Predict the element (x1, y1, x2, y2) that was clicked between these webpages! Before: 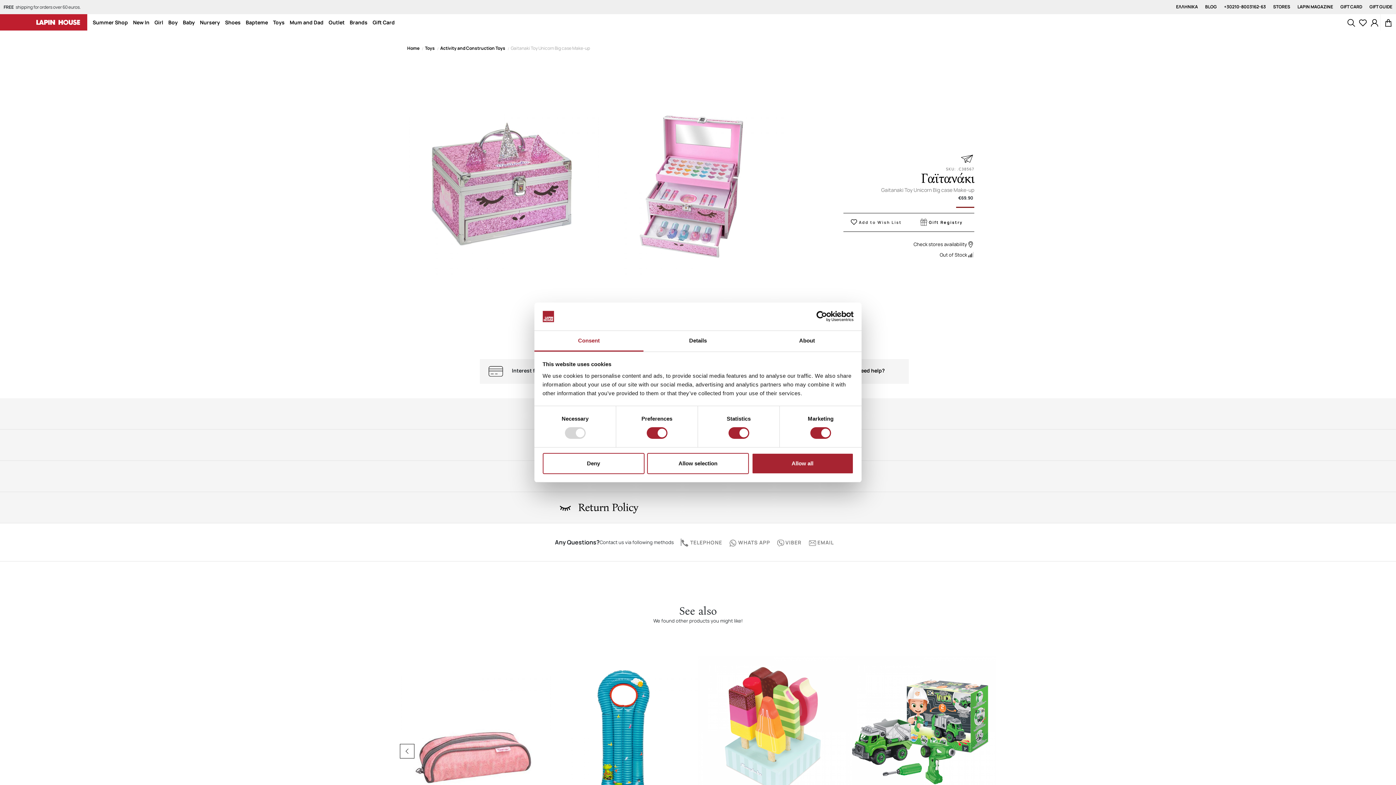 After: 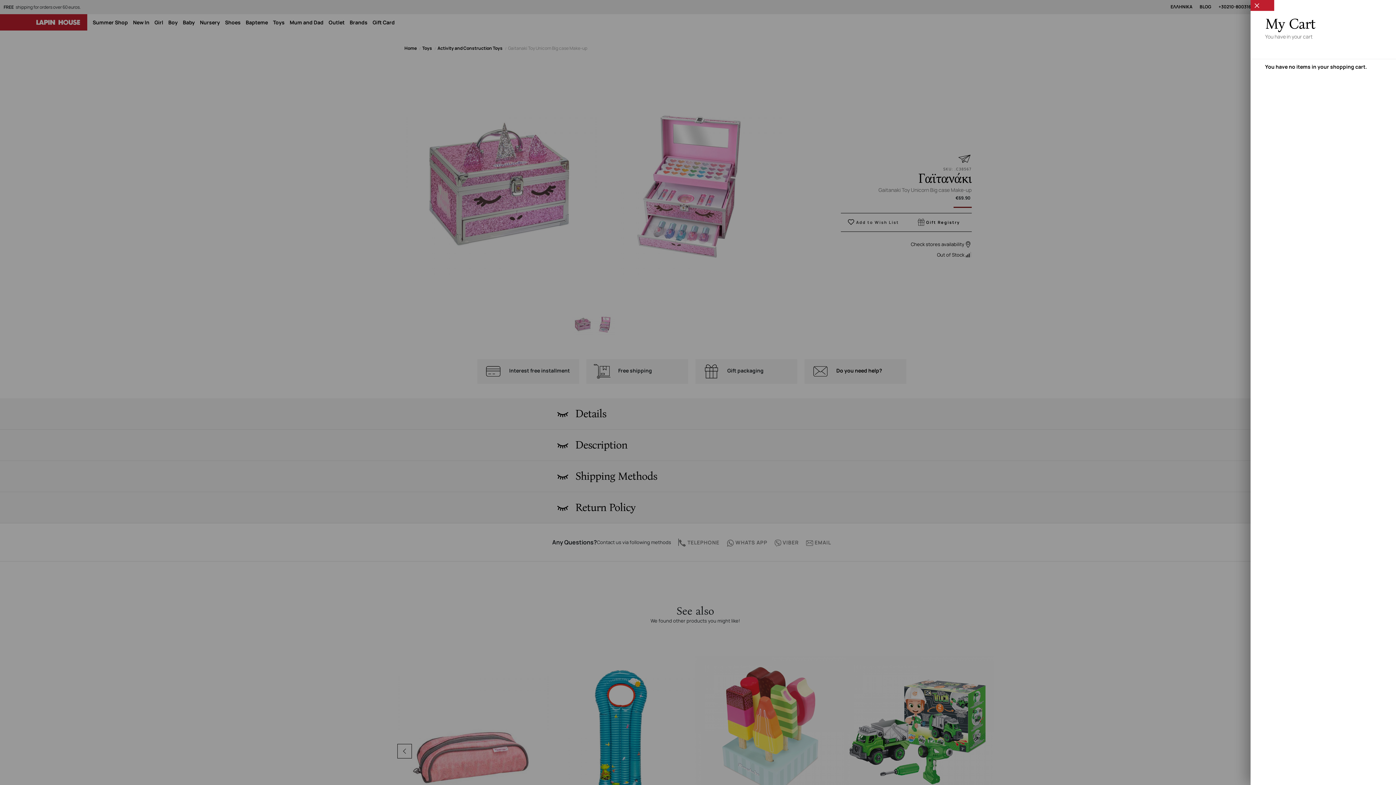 Action: bbox: (1380, 14, 1396, 30)